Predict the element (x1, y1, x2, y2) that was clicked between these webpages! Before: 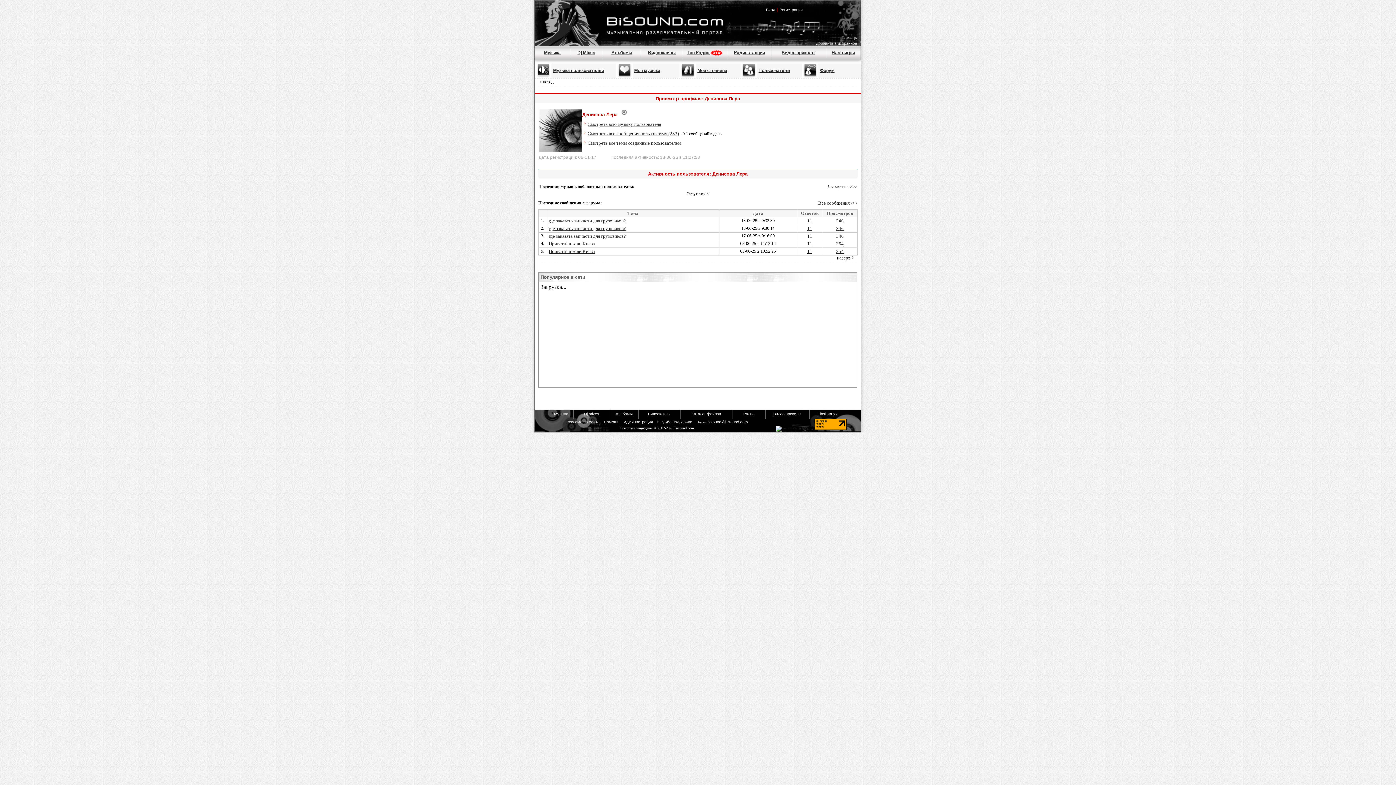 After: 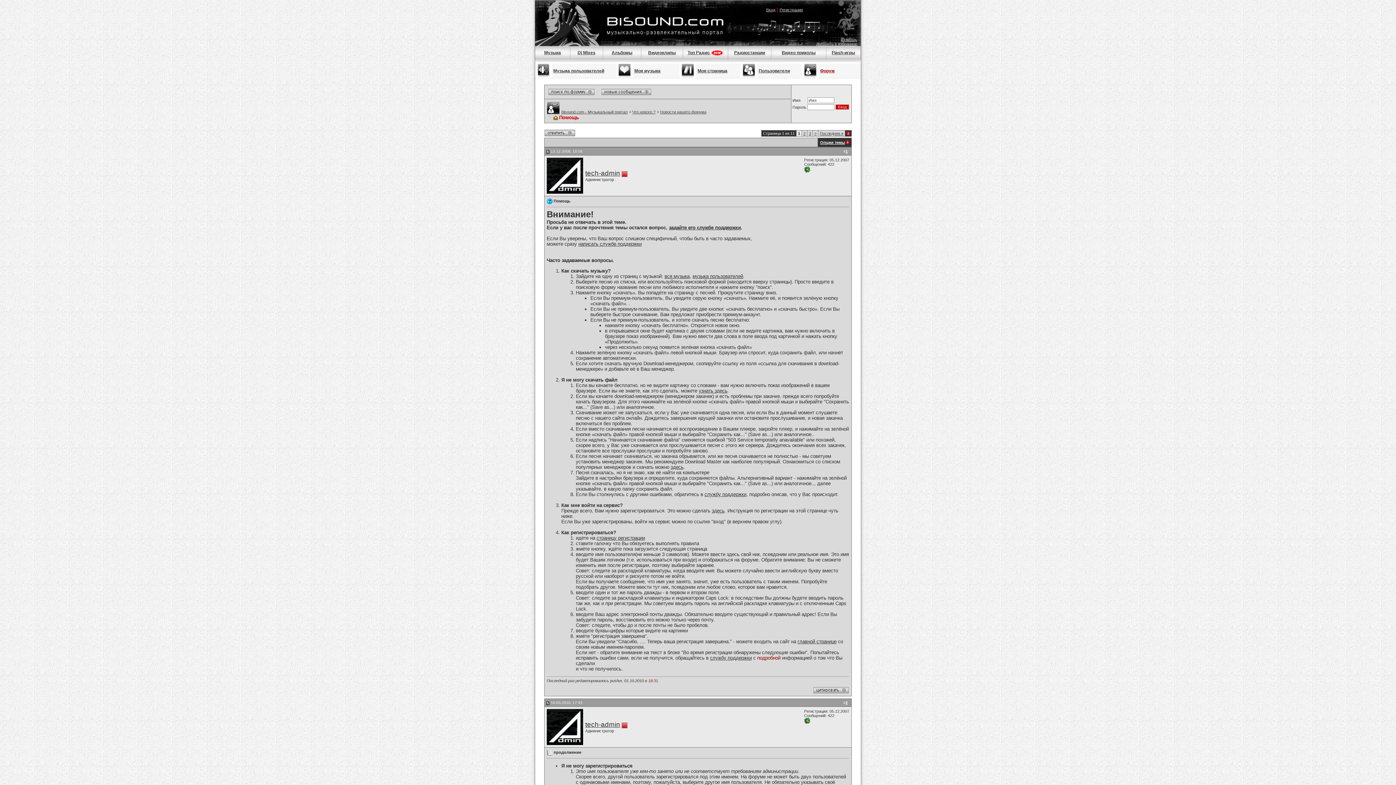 Action: label: Помощь bbox: (841, 35, 857, 40)